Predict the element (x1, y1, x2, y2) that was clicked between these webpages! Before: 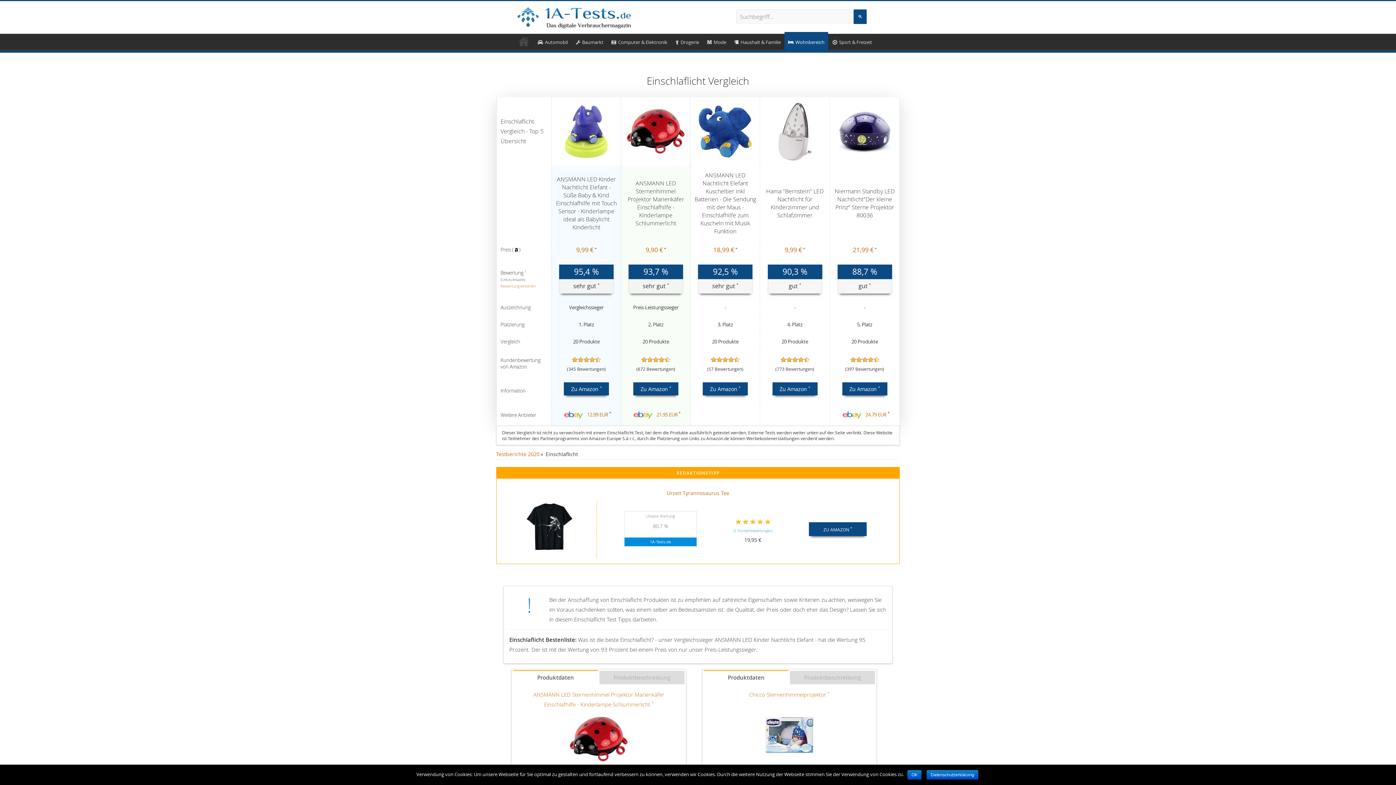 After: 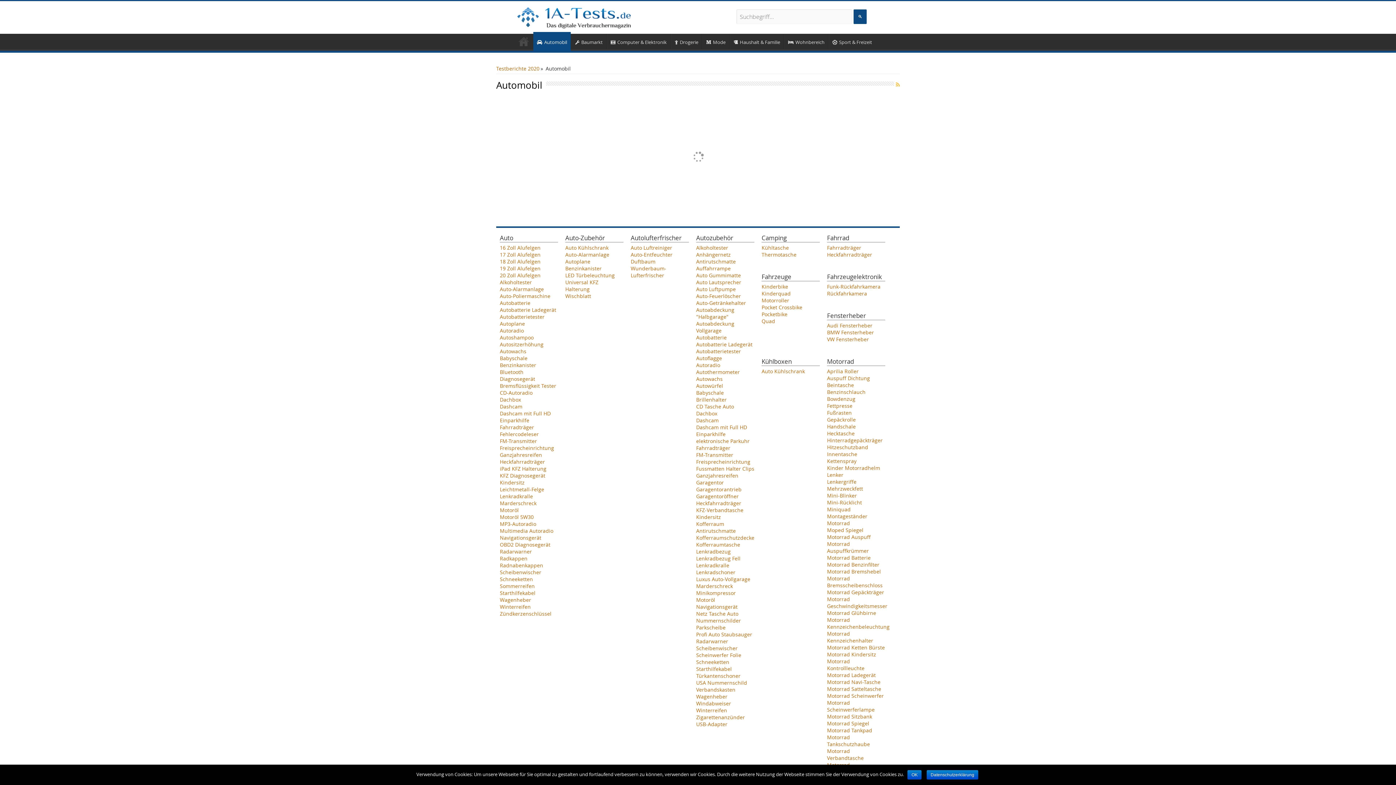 Action: bbox: (533, 33, 571, 49) label: Automobil